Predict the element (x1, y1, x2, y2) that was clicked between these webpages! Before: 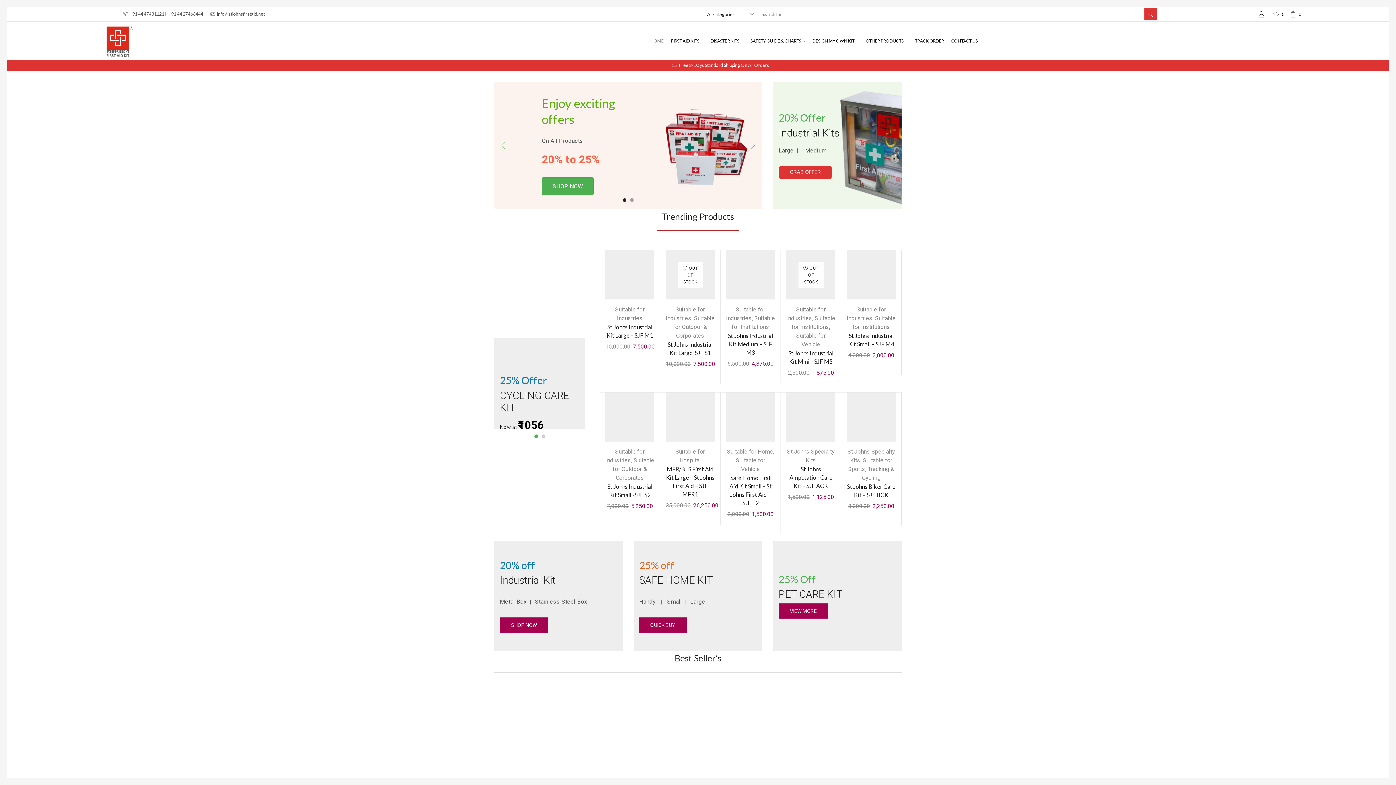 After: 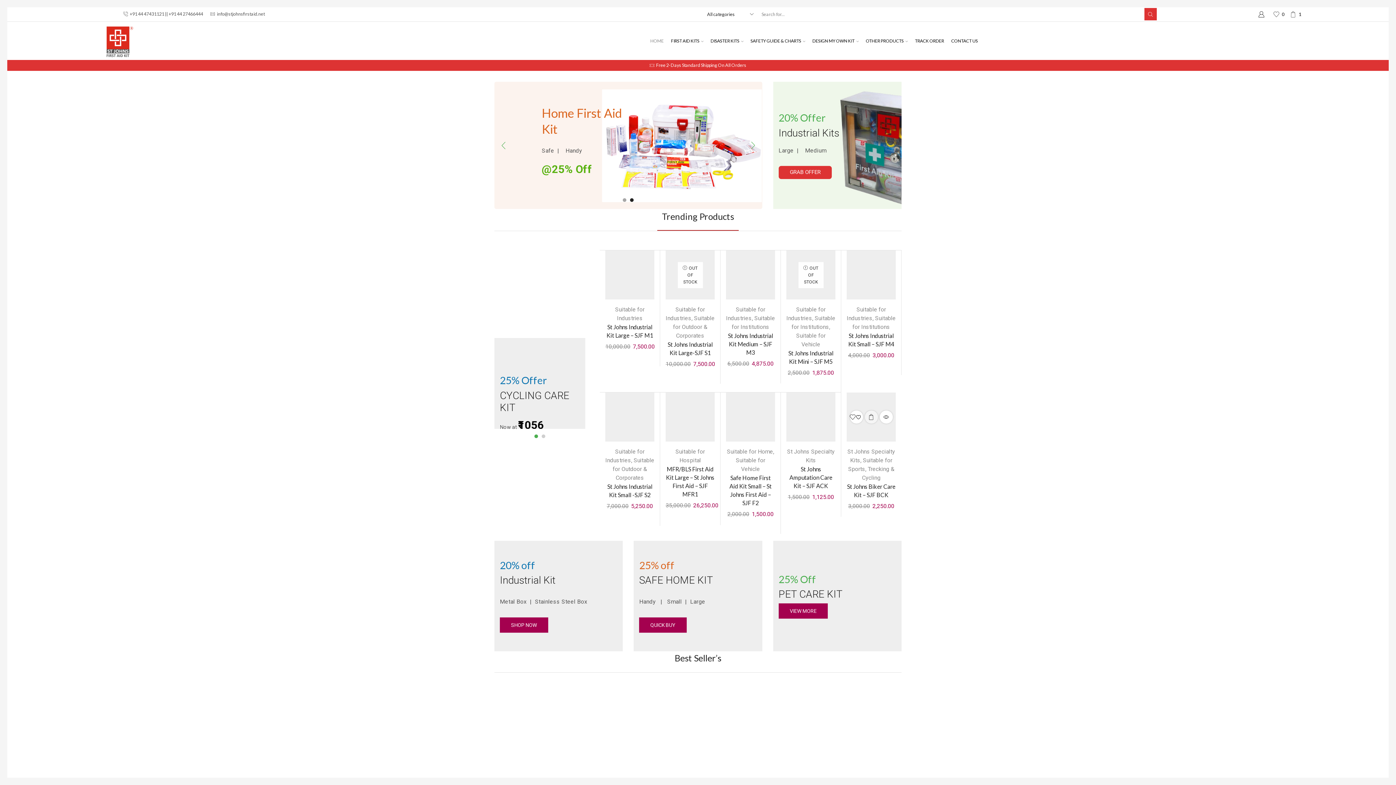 Action: label: Add to cart: “St Johns Biker Care Kit - SJF BCK” bbox: (864, 413, 878, 426)